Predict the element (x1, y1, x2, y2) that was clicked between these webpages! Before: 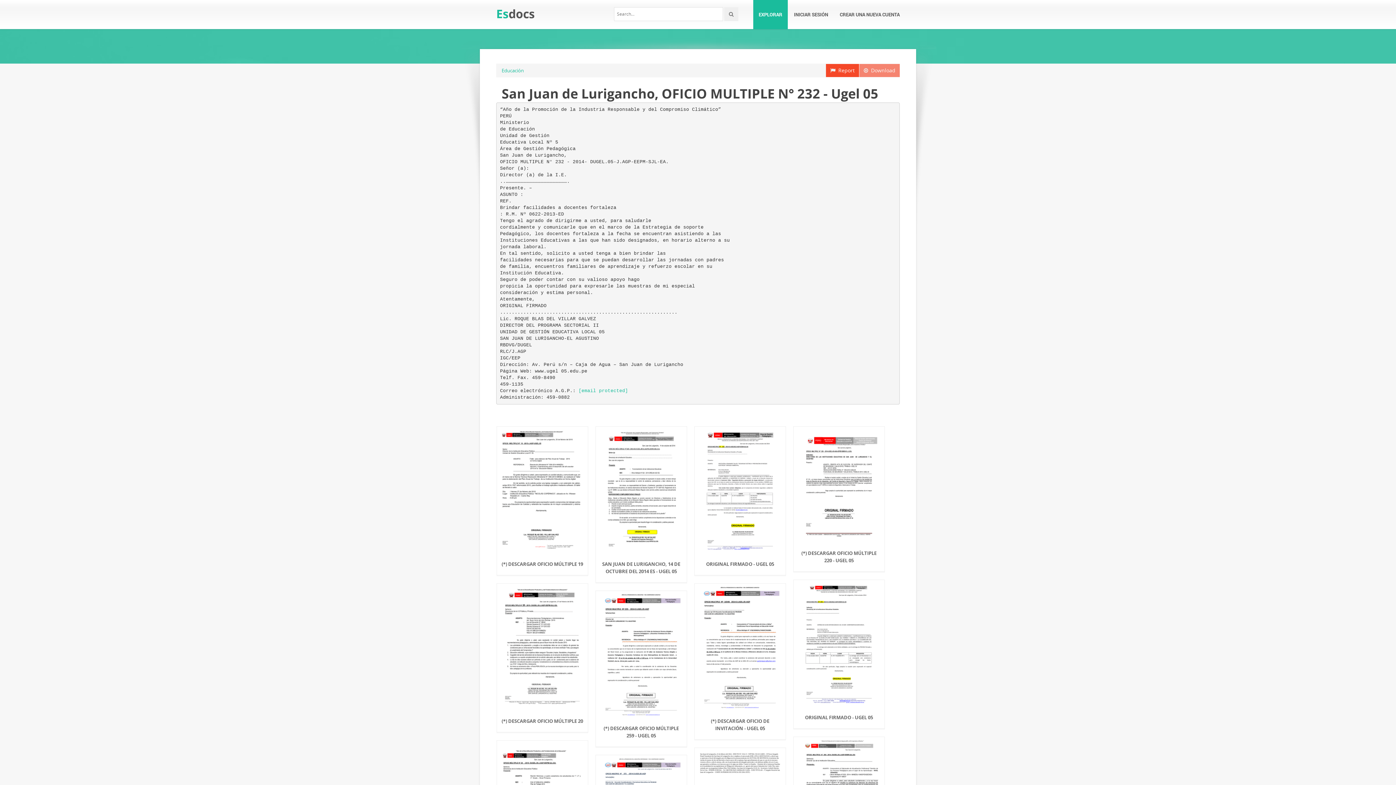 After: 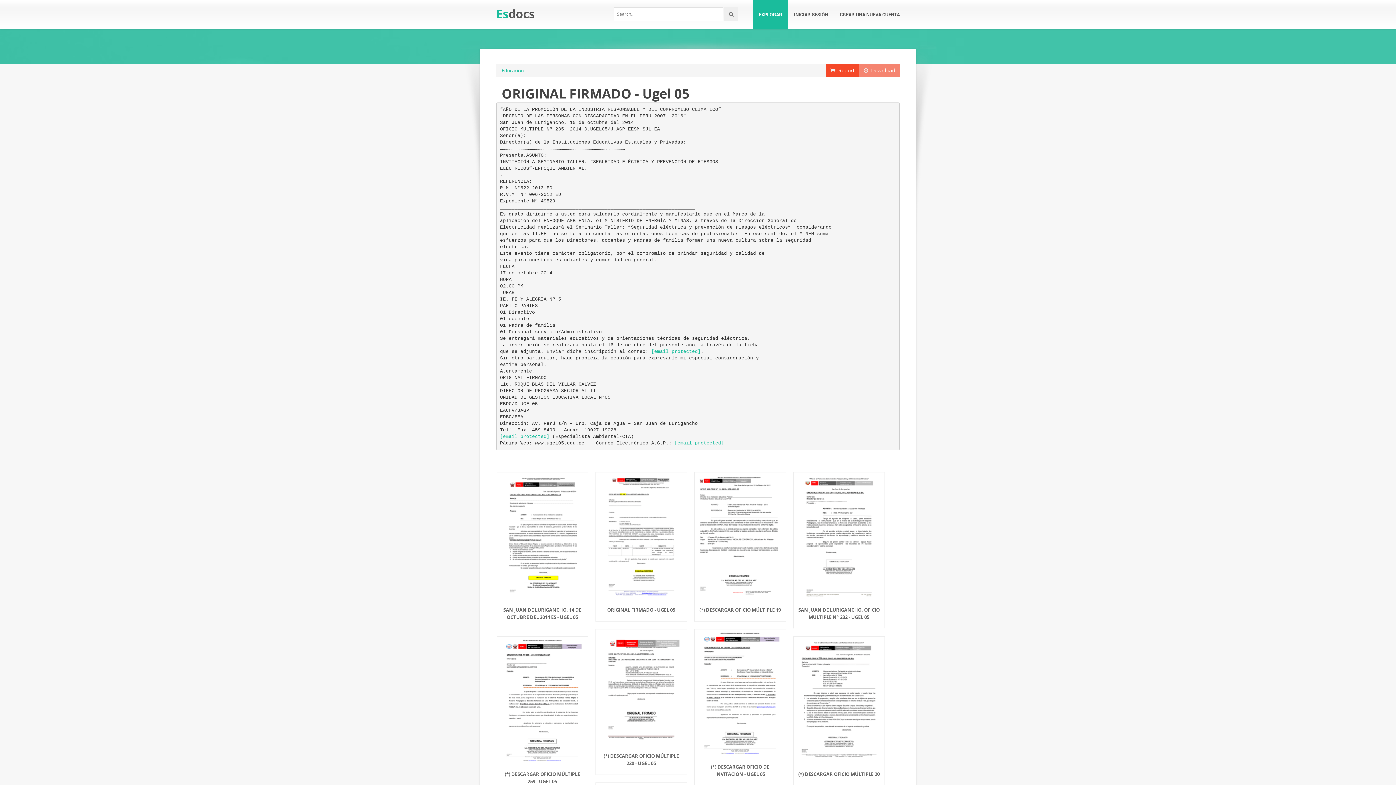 Action: label: ORIGINAL FIRMADO - UGEL 05 bbox: (698, 560, 782, 571)